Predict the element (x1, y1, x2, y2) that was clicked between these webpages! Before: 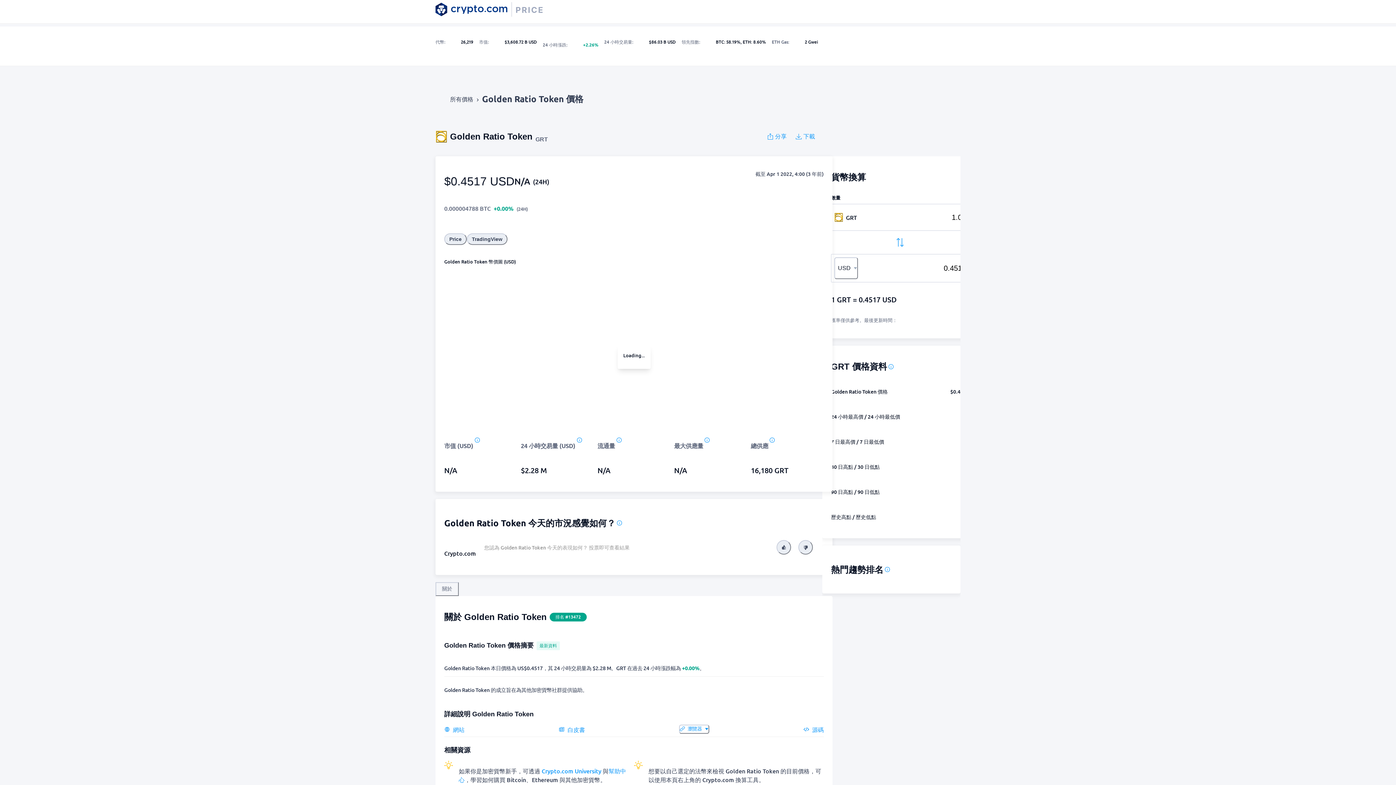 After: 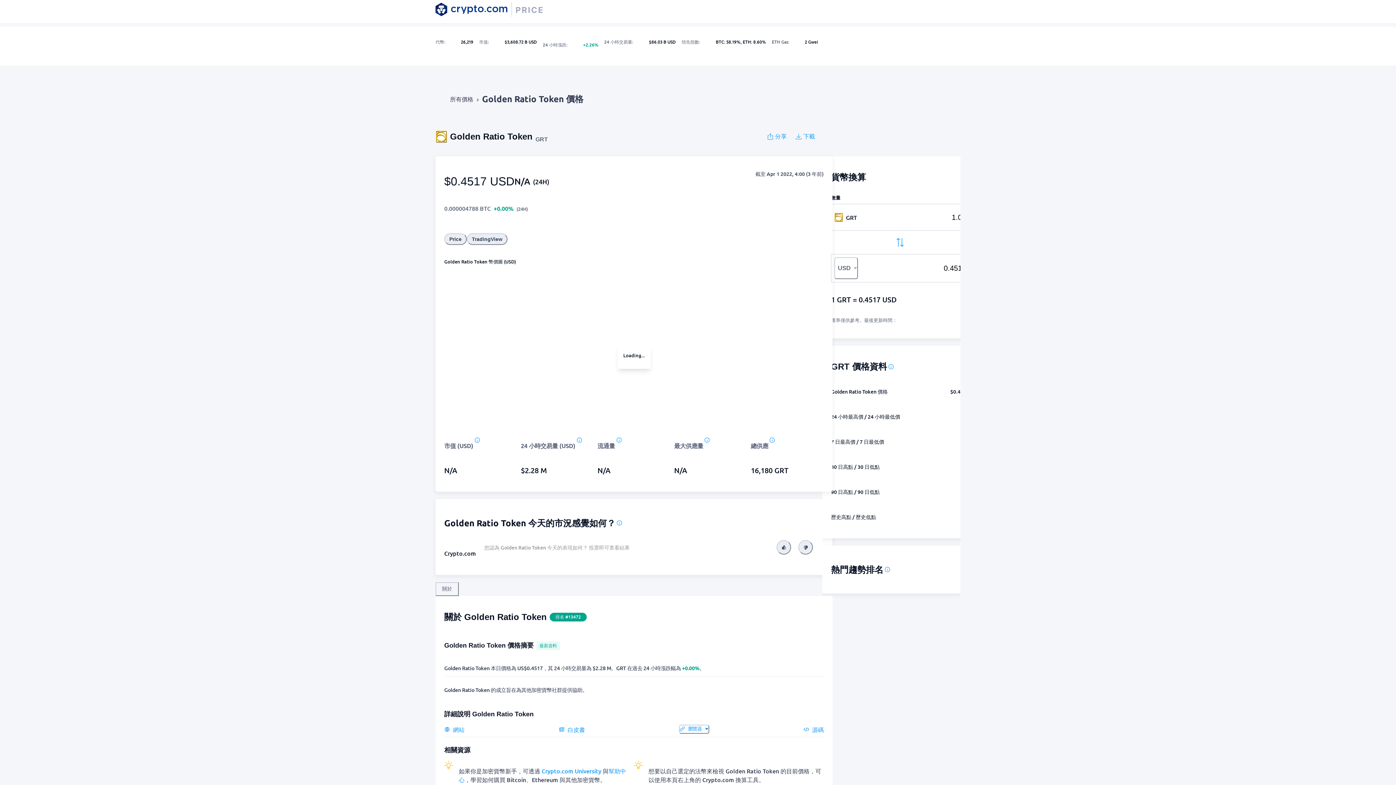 Action: bbox: (444, 725, 464, 734) label: 網站